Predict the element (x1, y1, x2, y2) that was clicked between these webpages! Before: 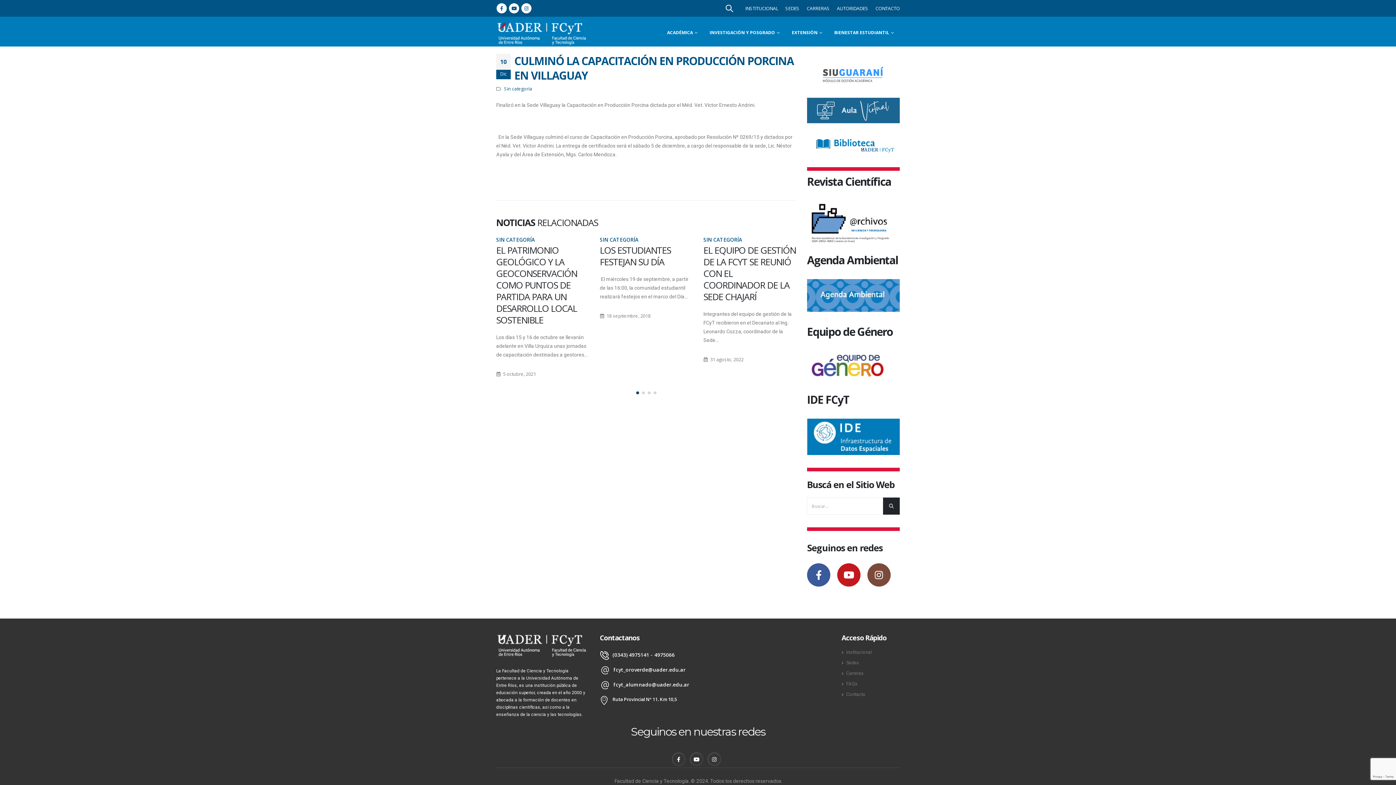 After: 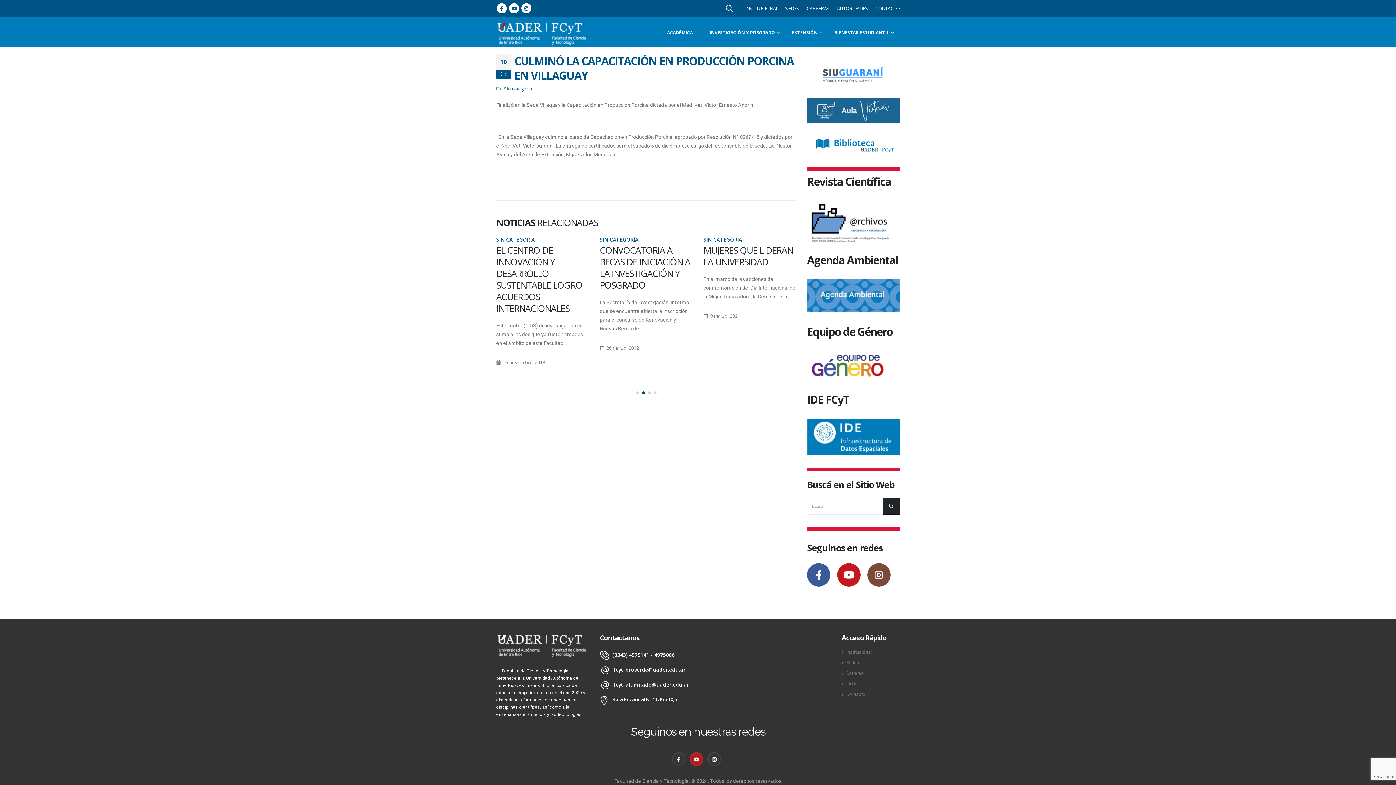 Action: bbox: (689, 752, 703, 766)